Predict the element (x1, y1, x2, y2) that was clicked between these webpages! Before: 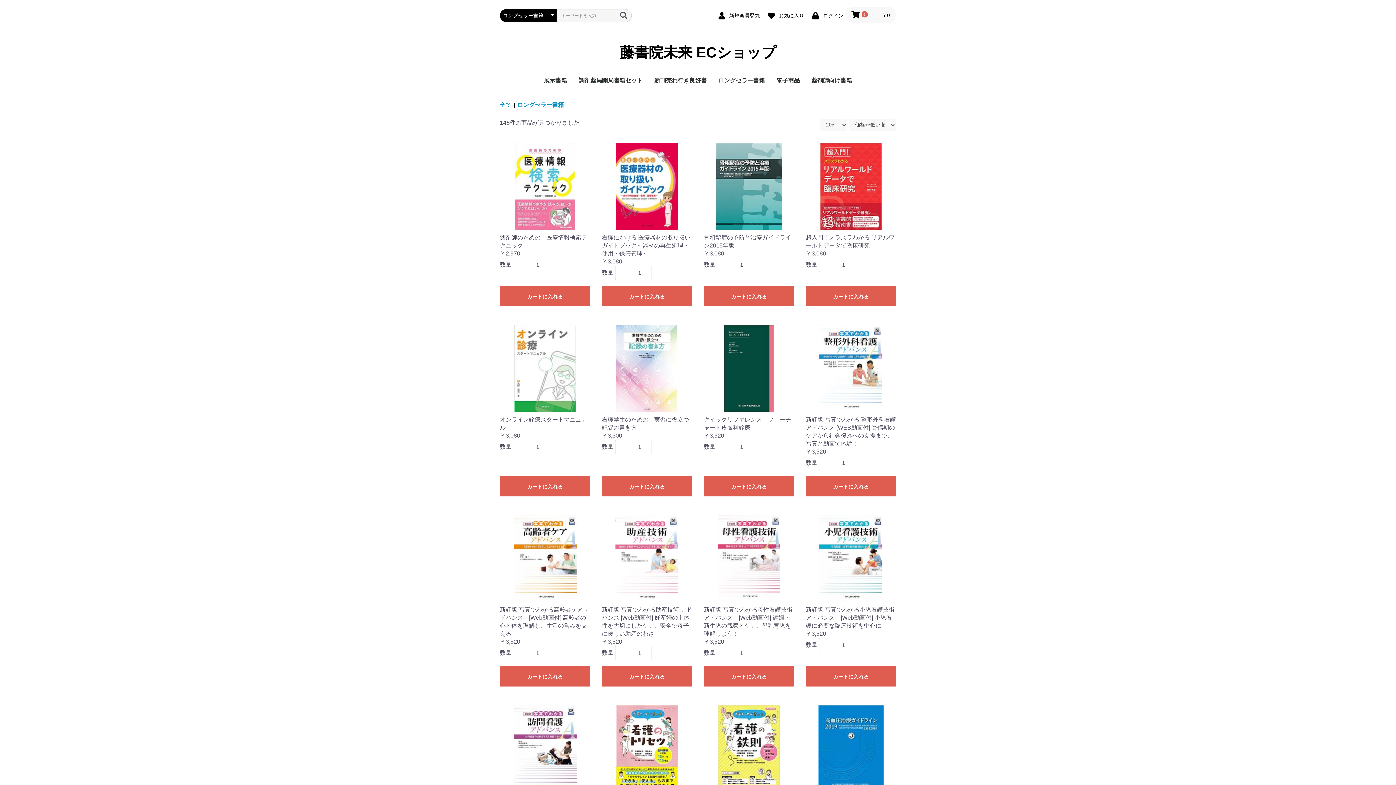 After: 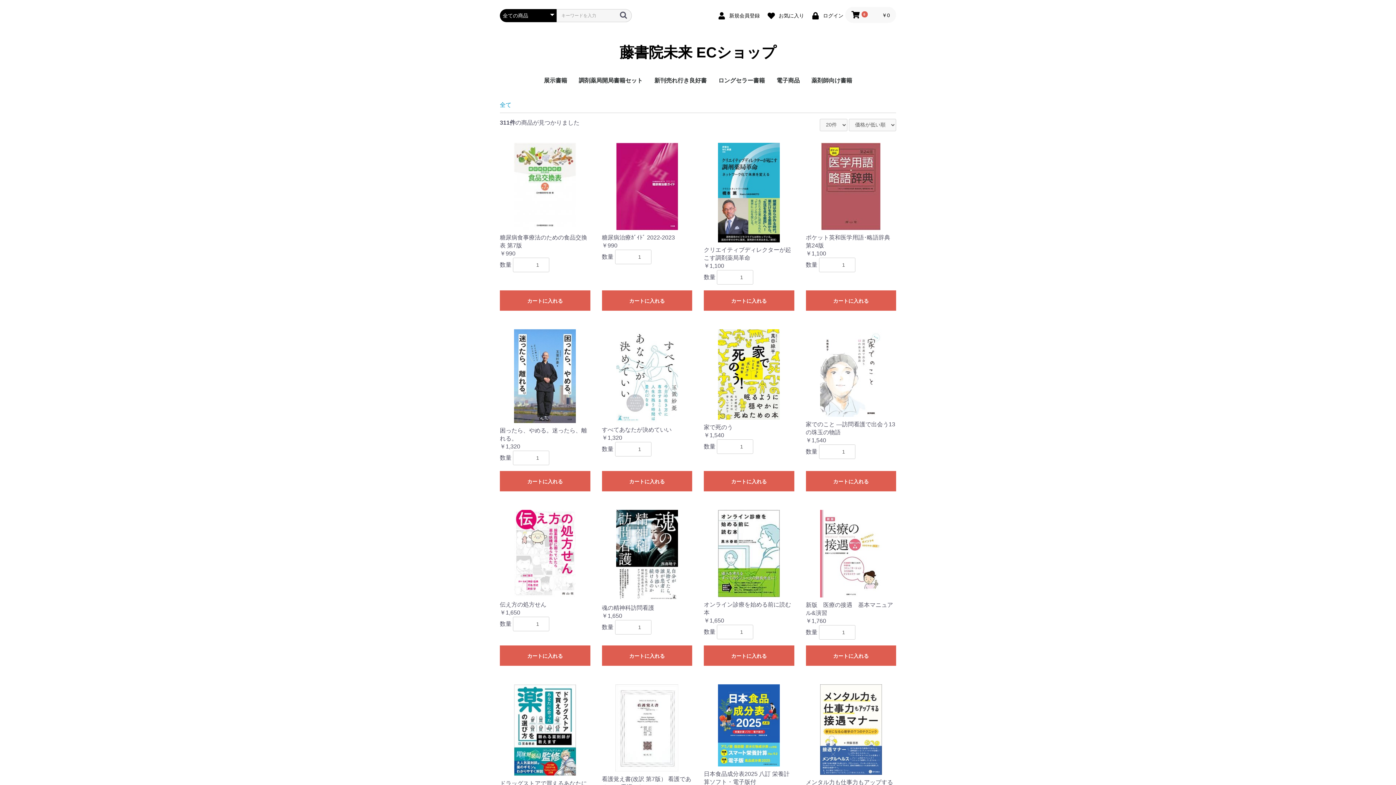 Action: label: 全て bbox: (500, 101, 511, 108)